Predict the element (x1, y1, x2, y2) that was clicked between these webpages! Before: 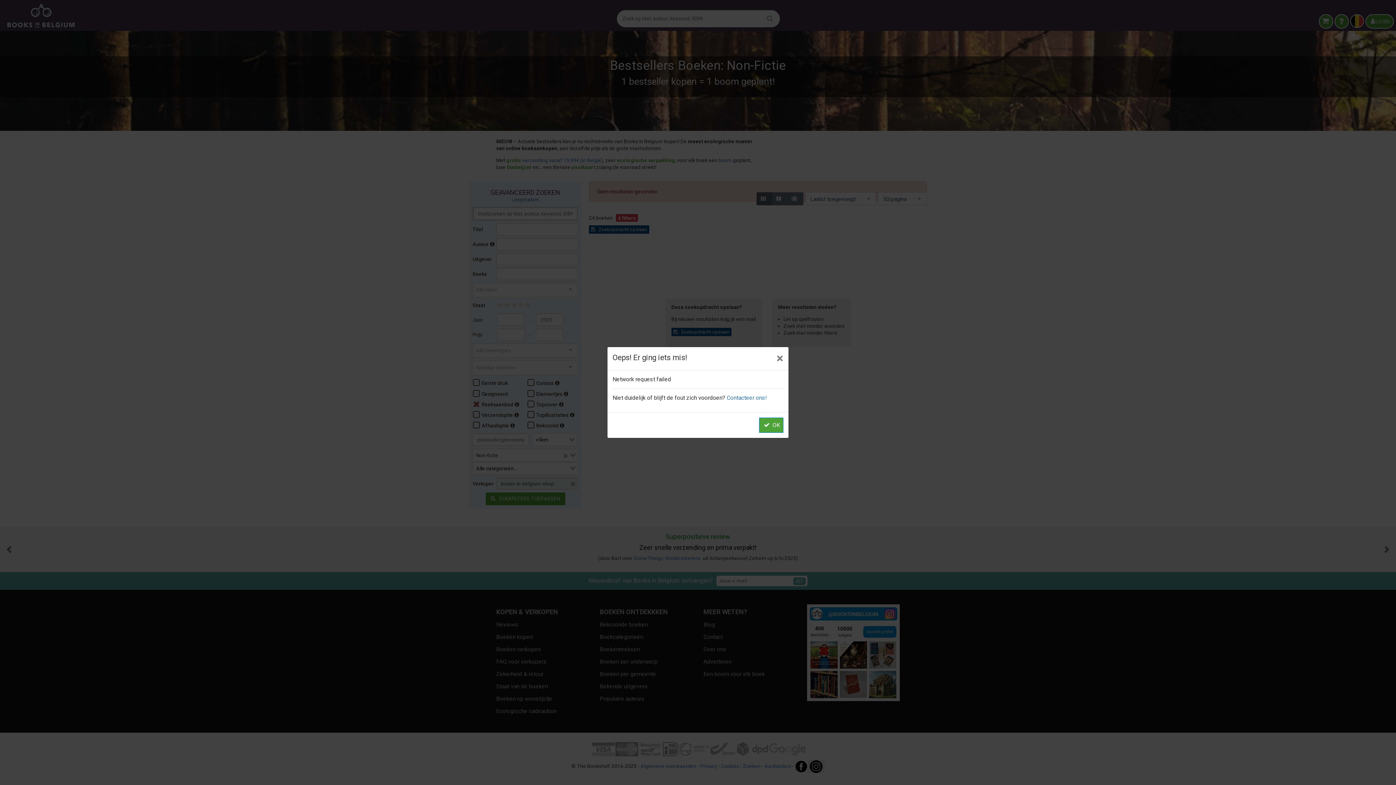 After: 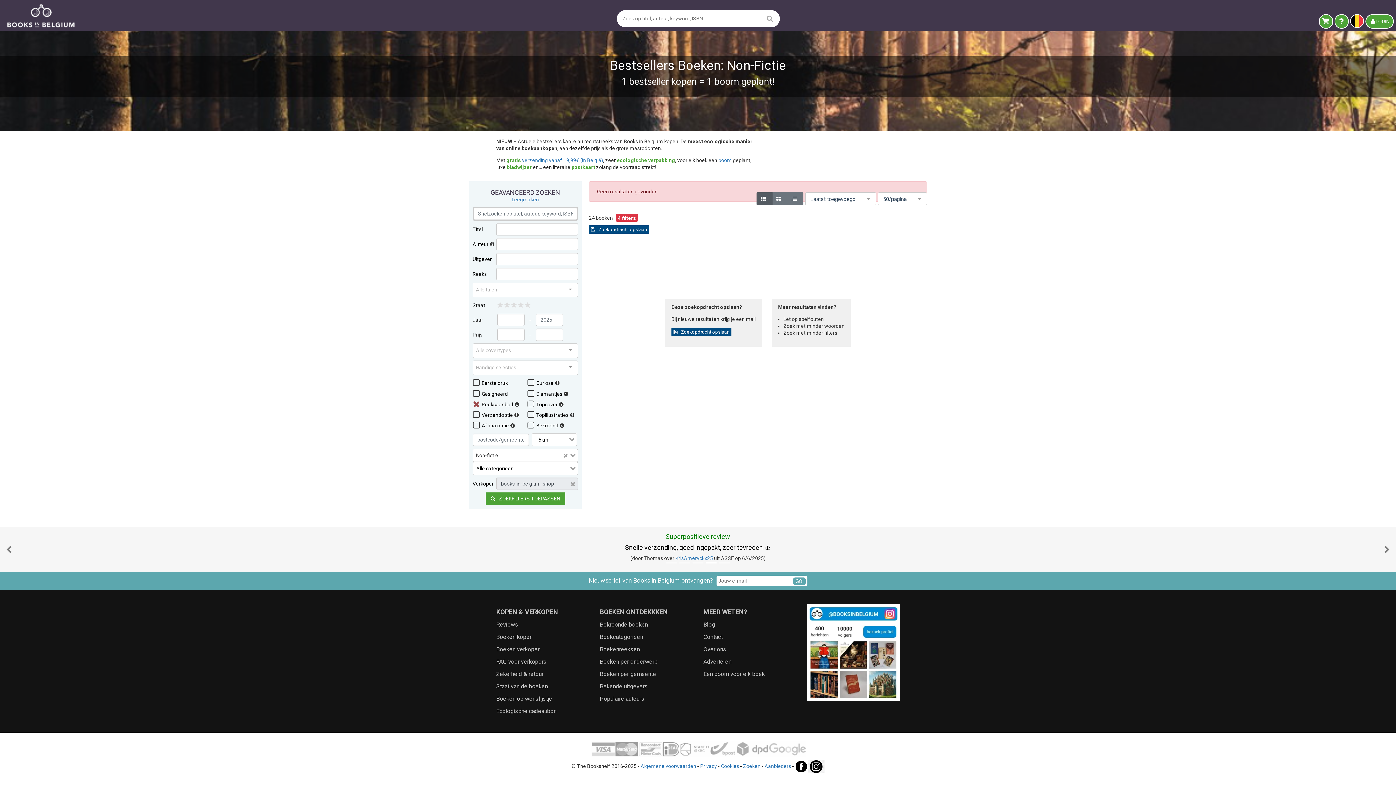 Action: bbox: (771, 347, 788, 370) label: ×
Close